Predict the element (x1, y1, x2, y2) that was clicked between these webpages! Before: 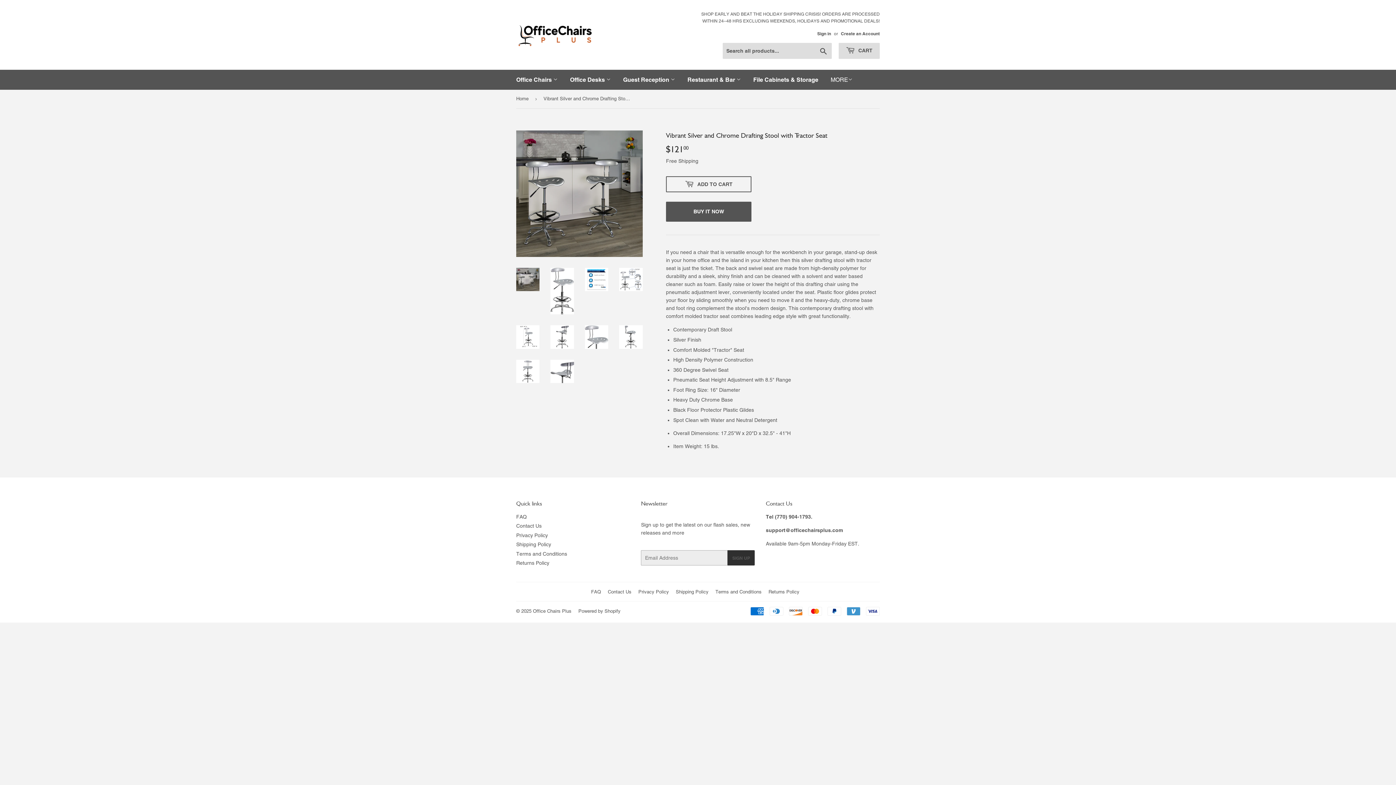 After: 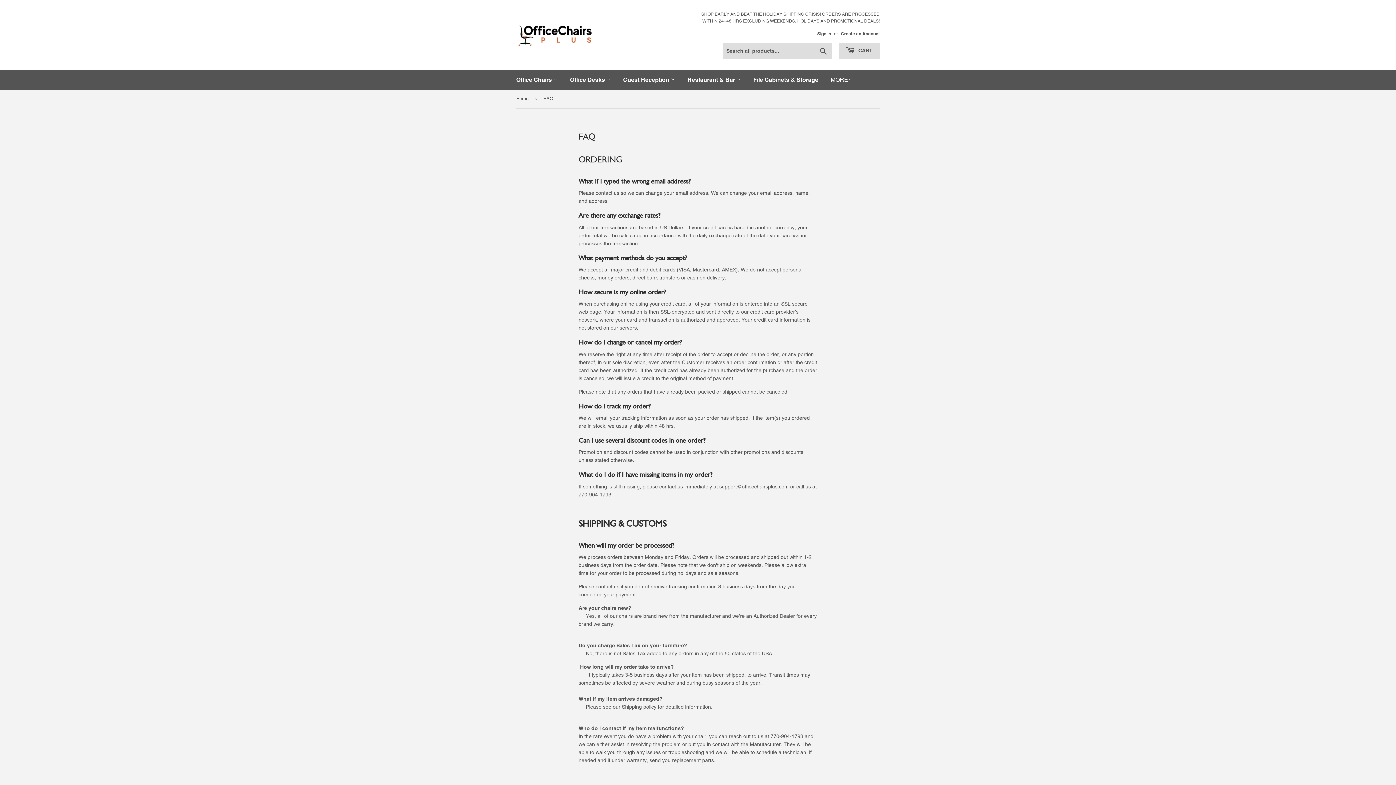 Action: bbox: (591, 589, 601, 594) label: FAQ